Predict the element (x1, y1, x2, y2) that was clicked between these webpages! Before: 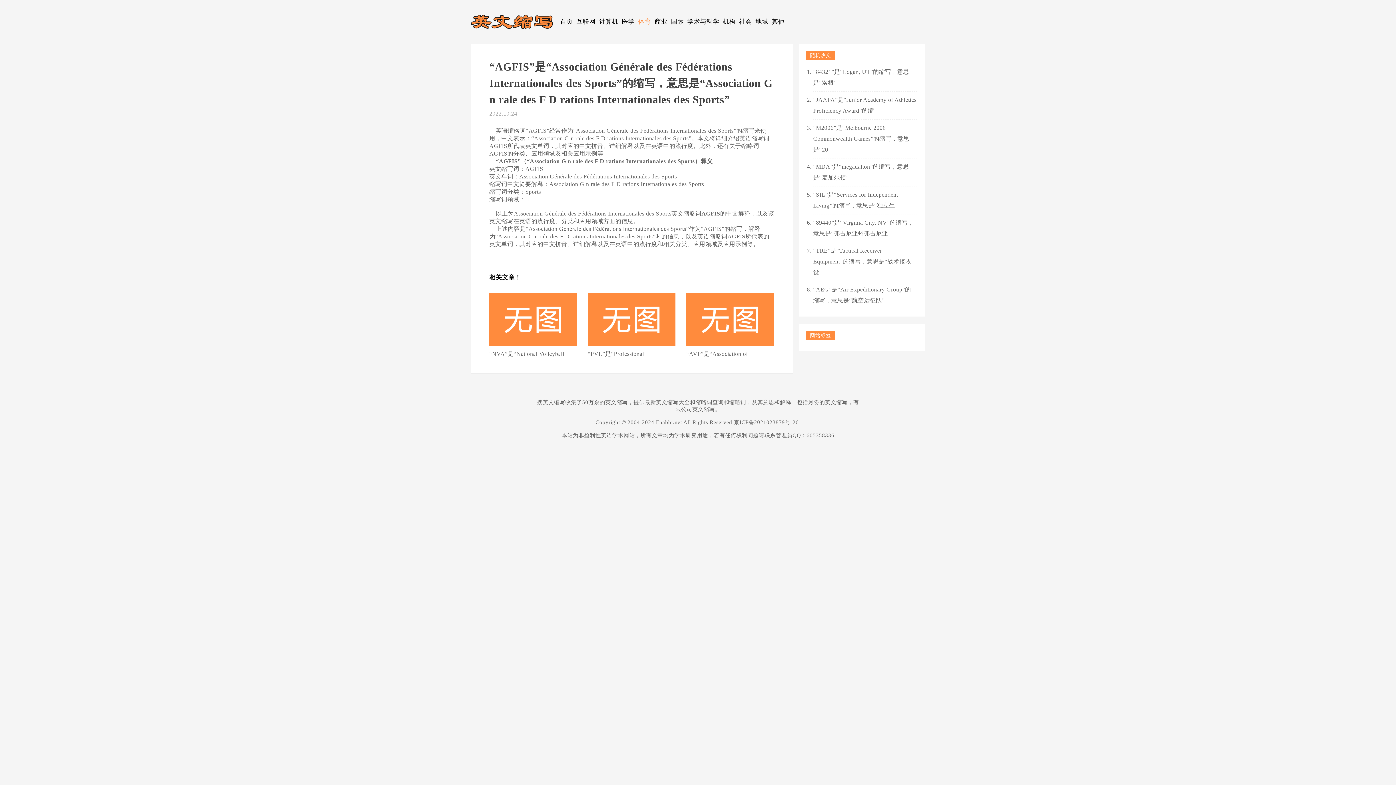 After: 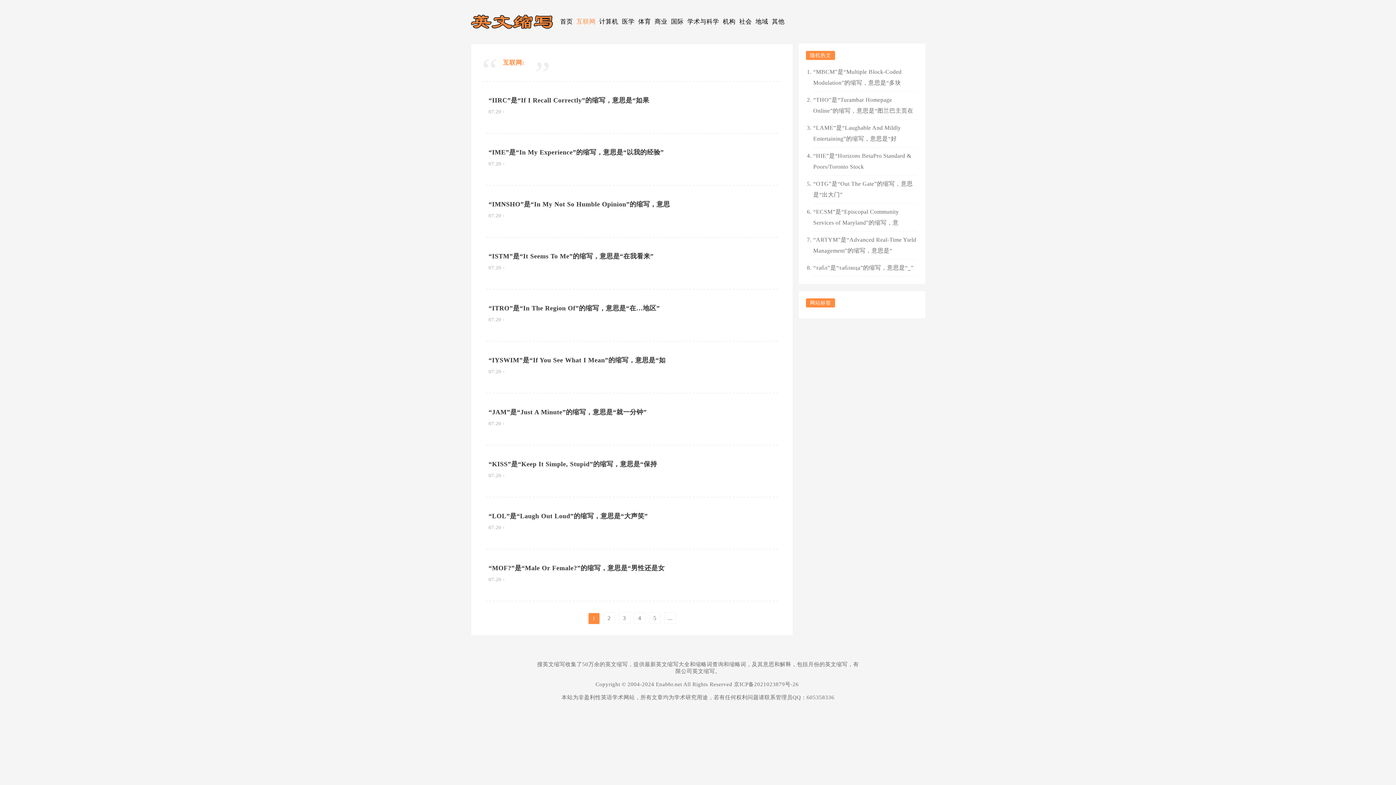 Action: bbox: (574, 14, 597, 29) label: 互联网